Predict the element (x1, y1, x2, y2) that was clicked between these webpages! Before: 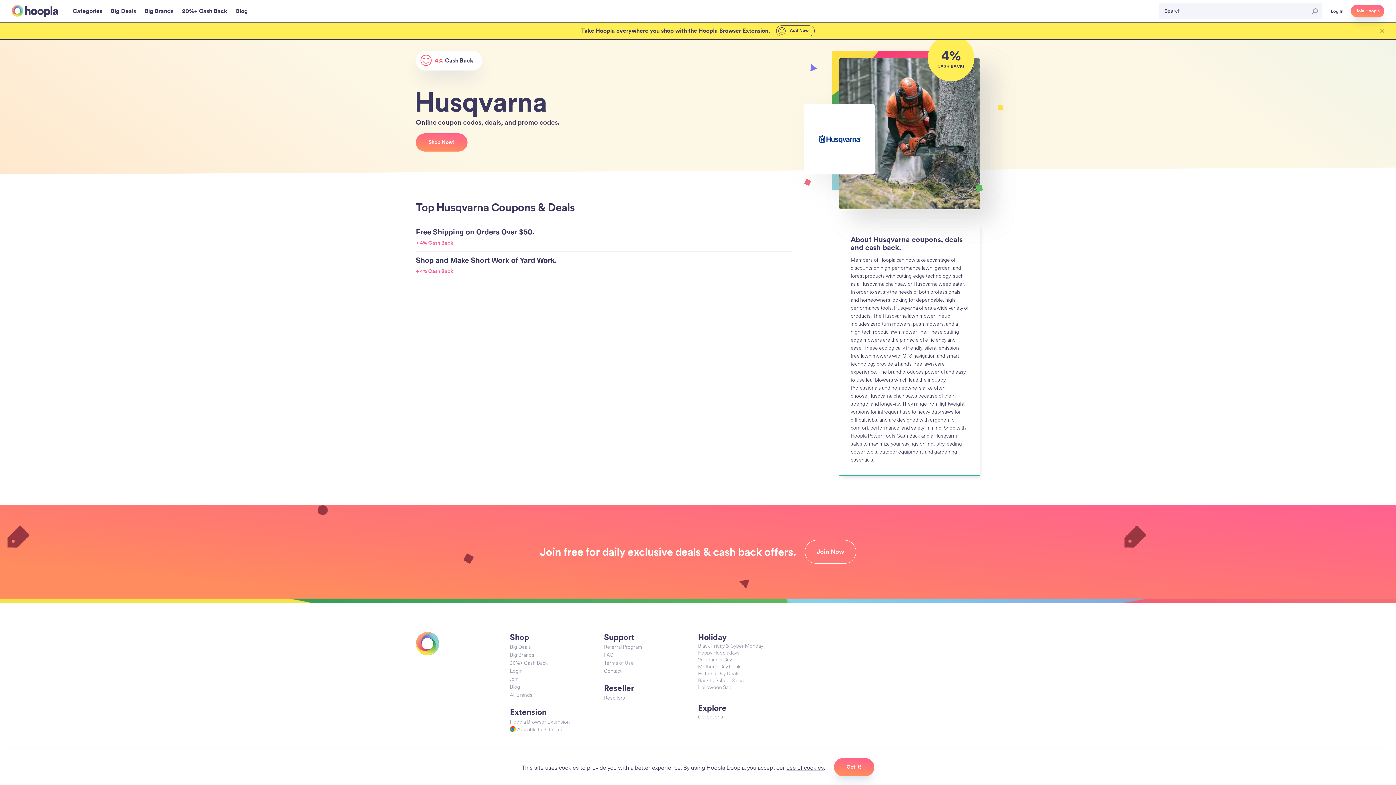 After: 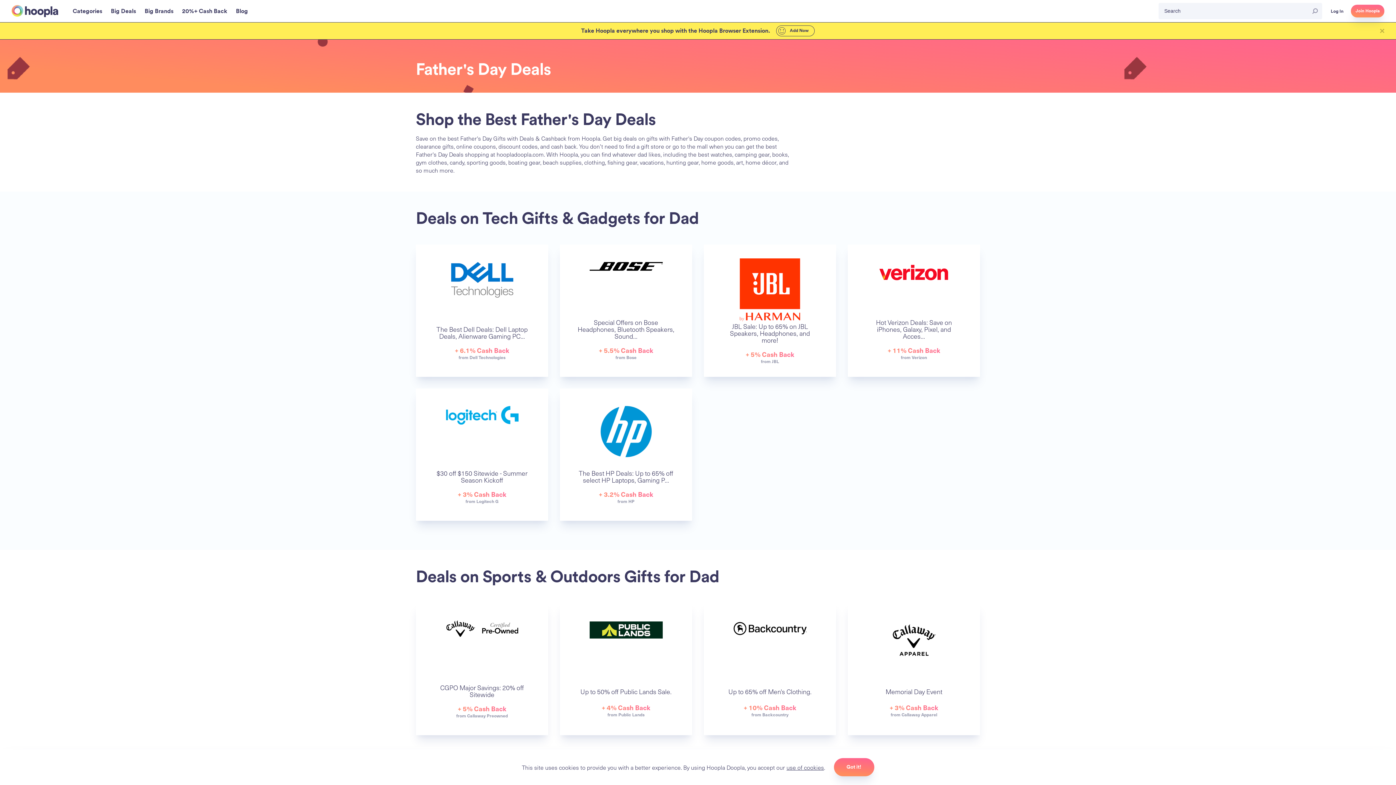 Action: bbox: (698, 670, 739, 677) label: Father's Day Deals